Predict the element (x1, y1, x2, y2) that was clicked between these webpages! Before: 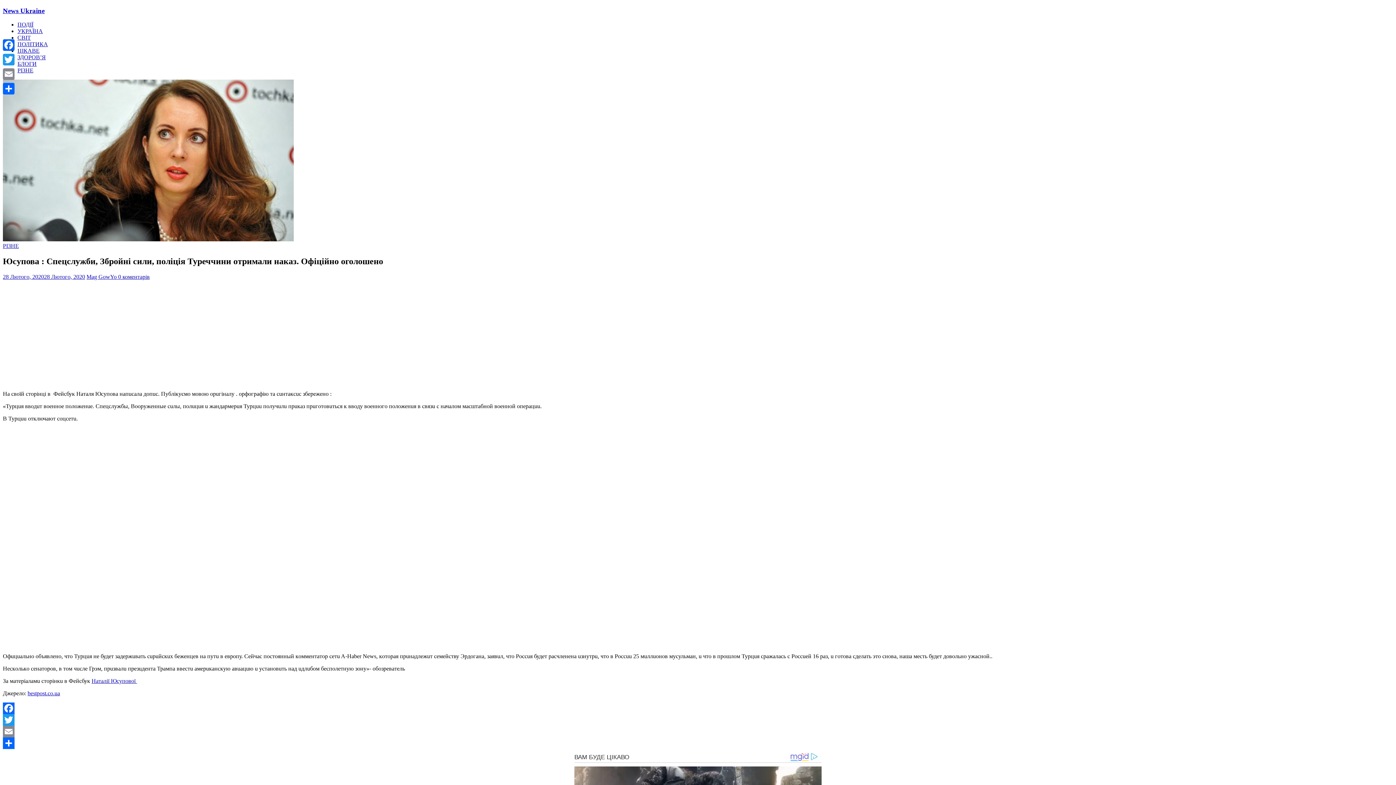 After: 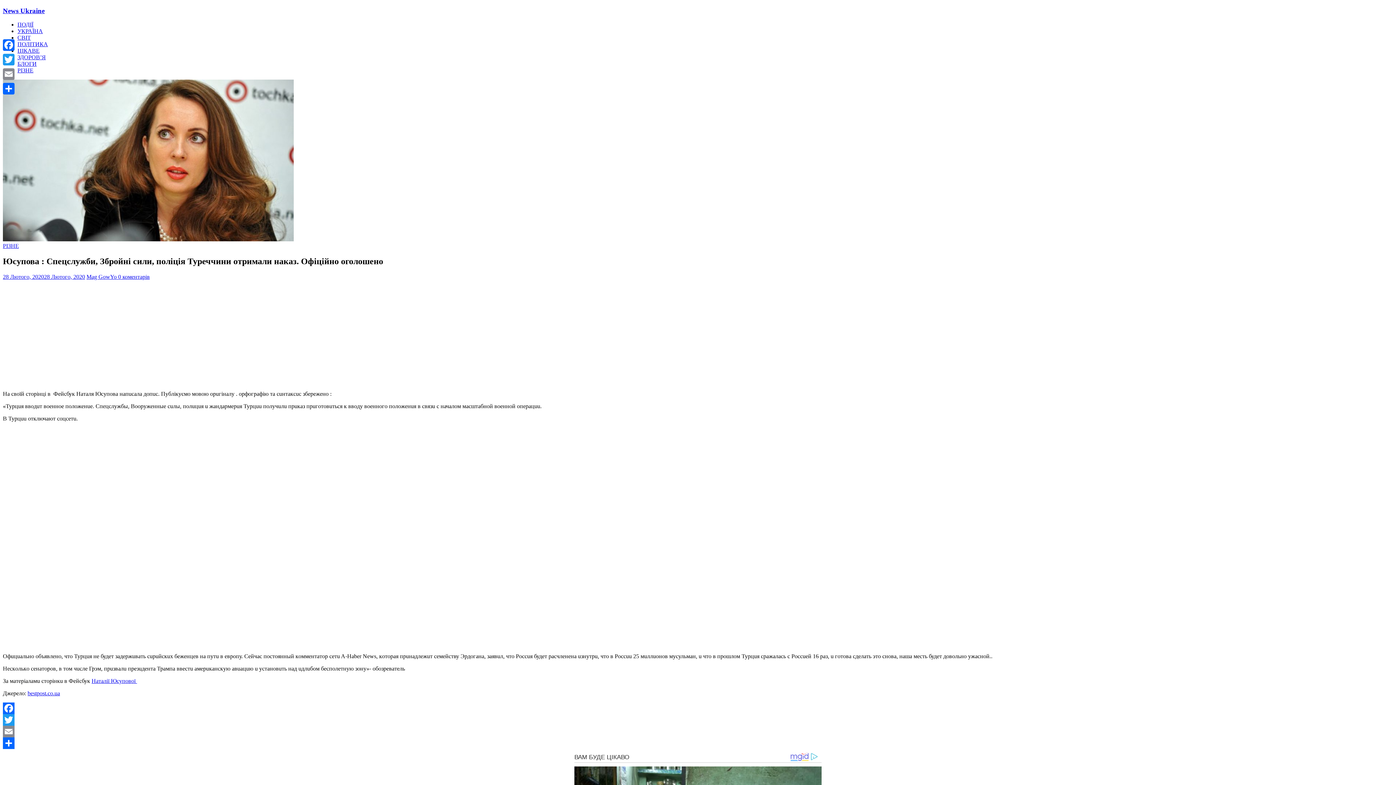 Action: bbox: (2, 273, 85, 280) label: 28 Лютого, 202028 Лютого, 2020